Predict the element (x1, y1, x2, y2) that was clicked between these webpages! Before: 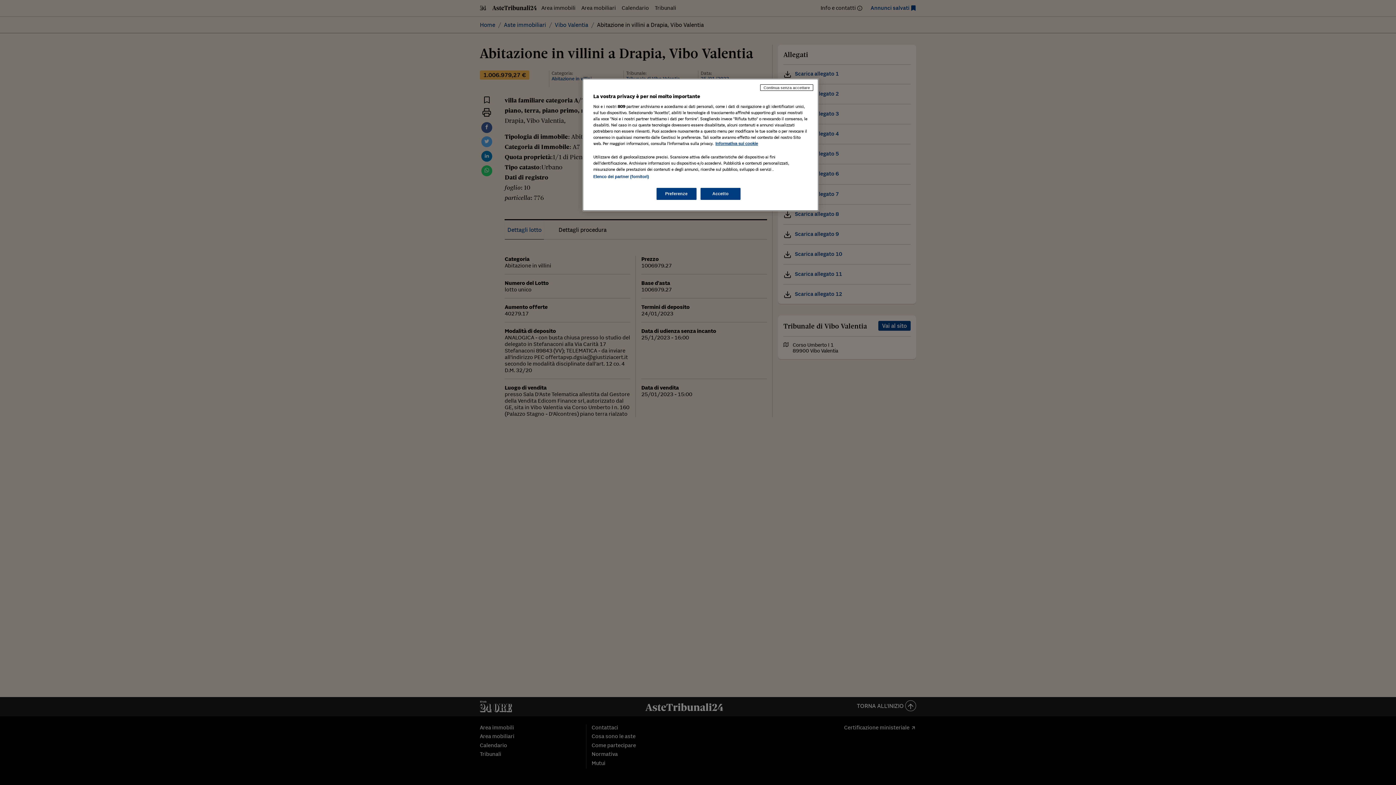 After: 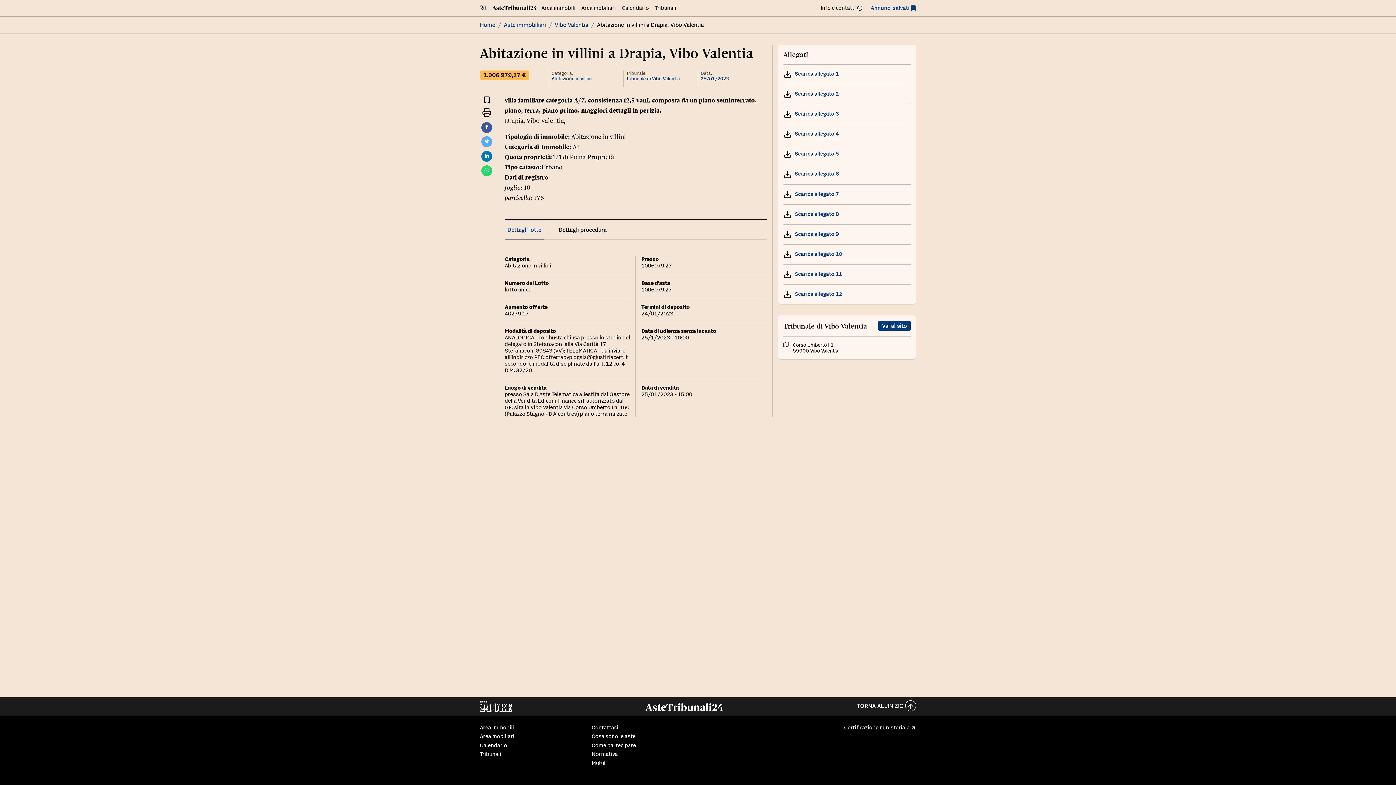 Action: label: Accetto bbox: (700, 188, 740, 200)